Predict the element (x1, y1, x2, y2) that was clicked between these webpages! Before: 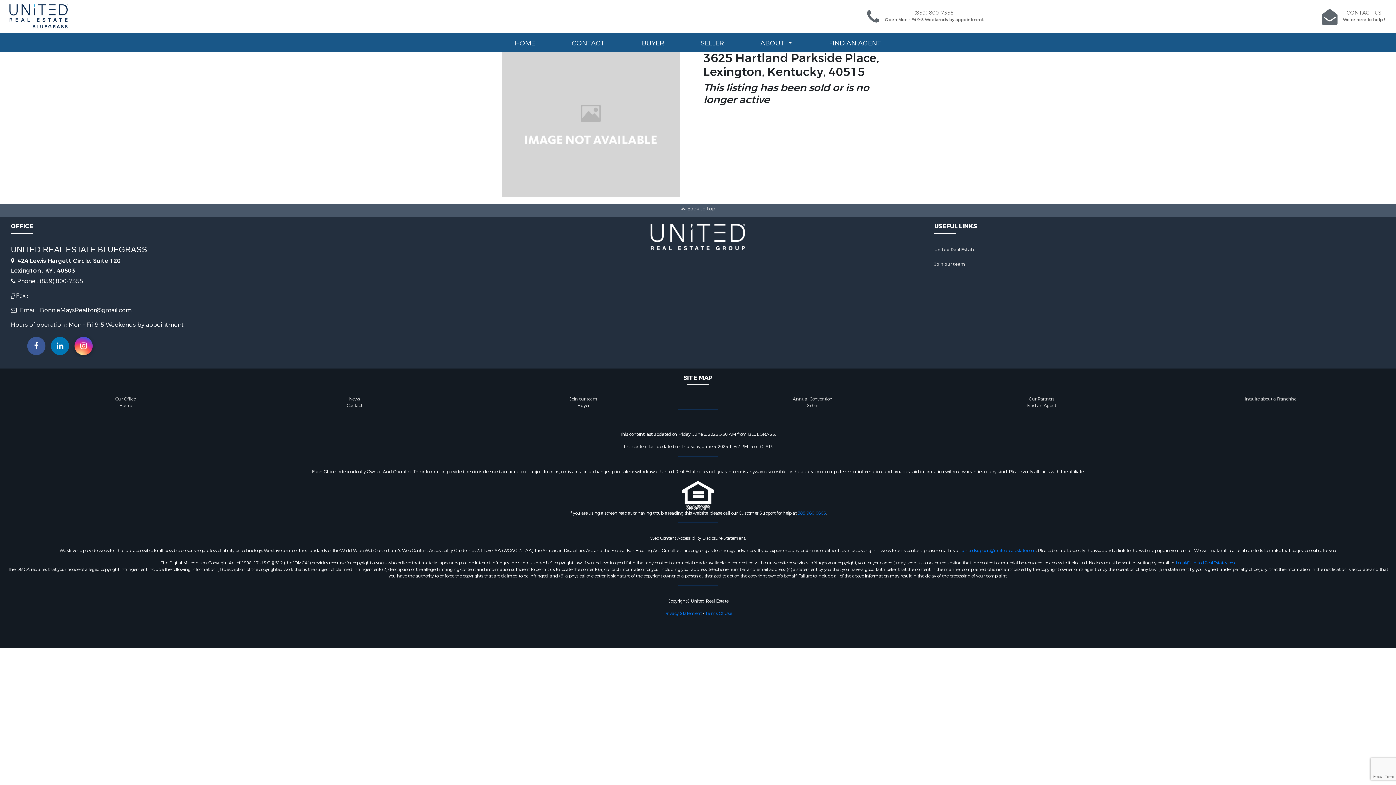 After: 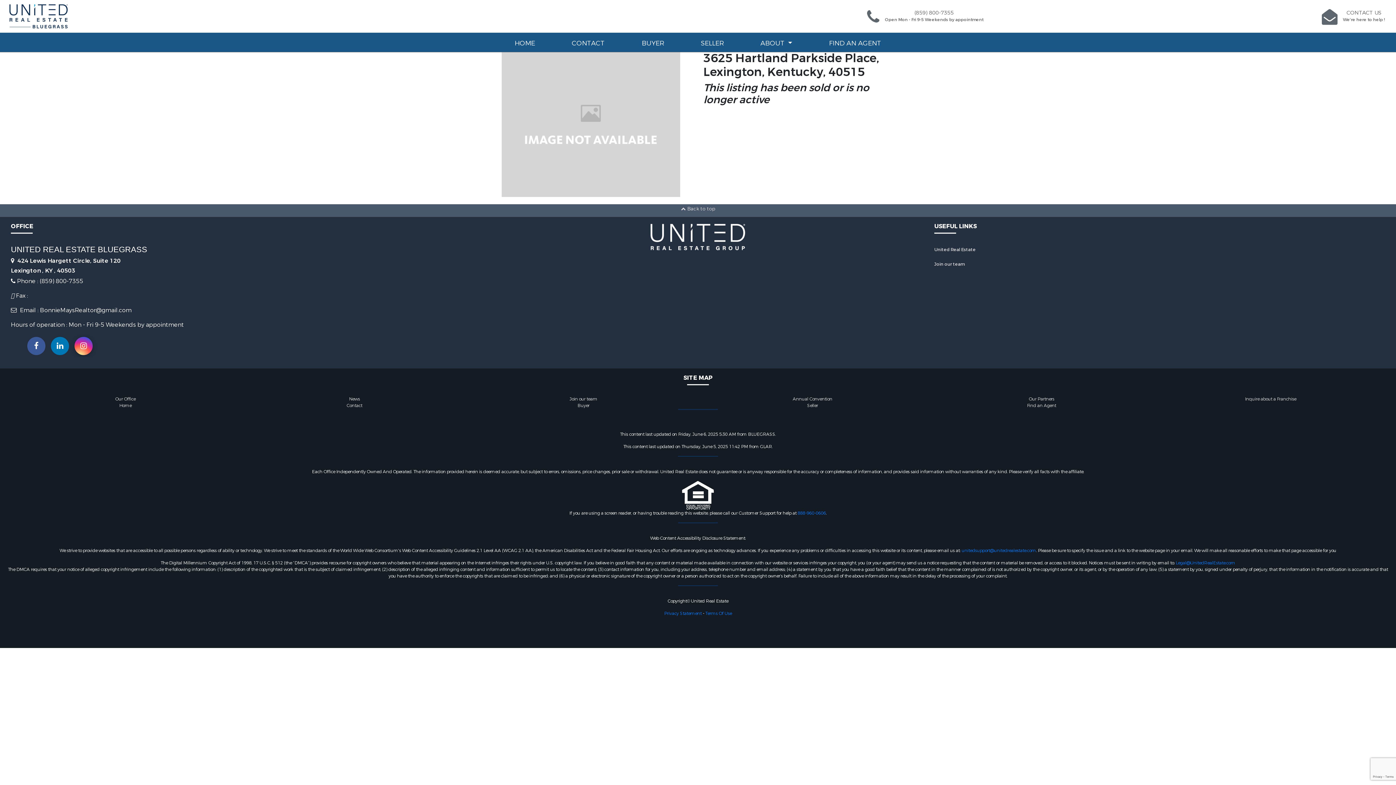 Action: bbox: (27, 337, 45, 355)